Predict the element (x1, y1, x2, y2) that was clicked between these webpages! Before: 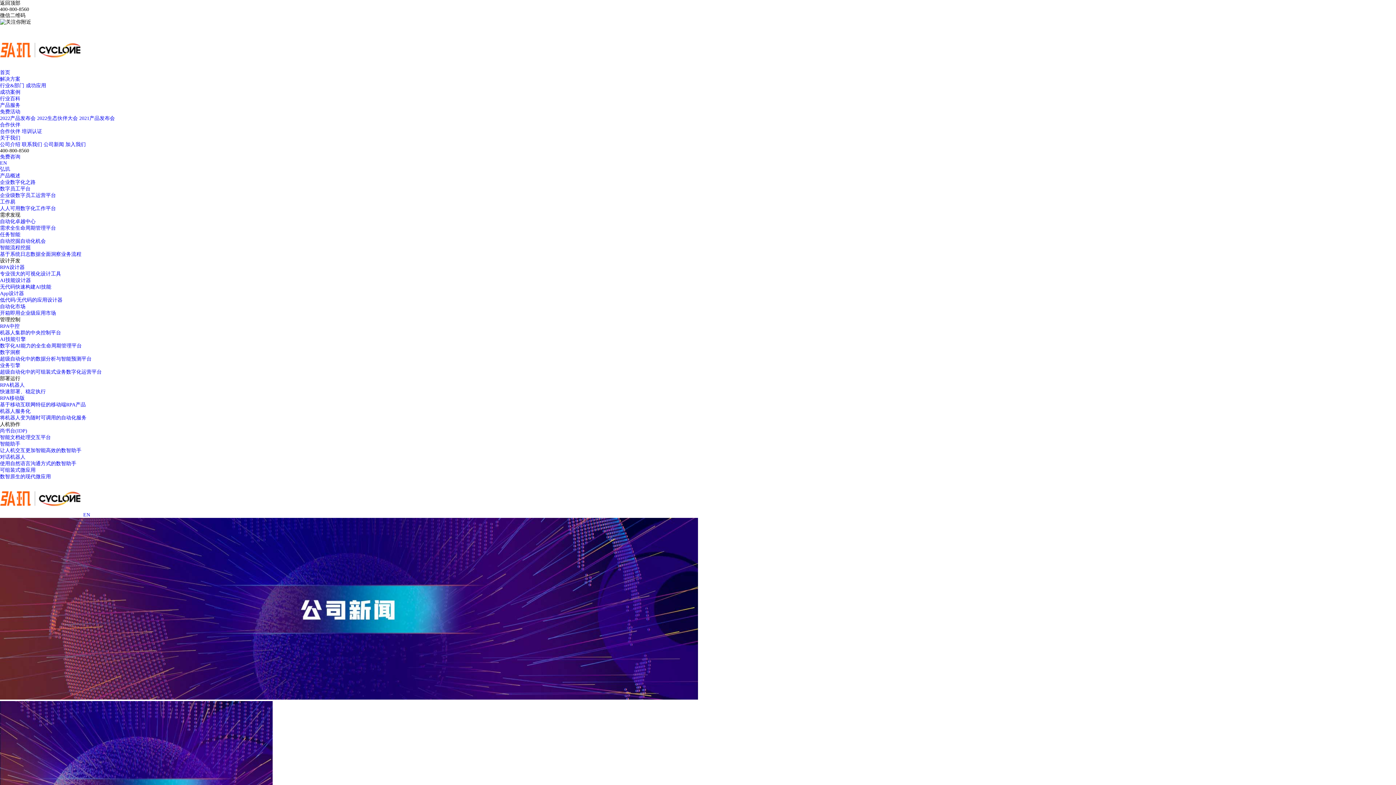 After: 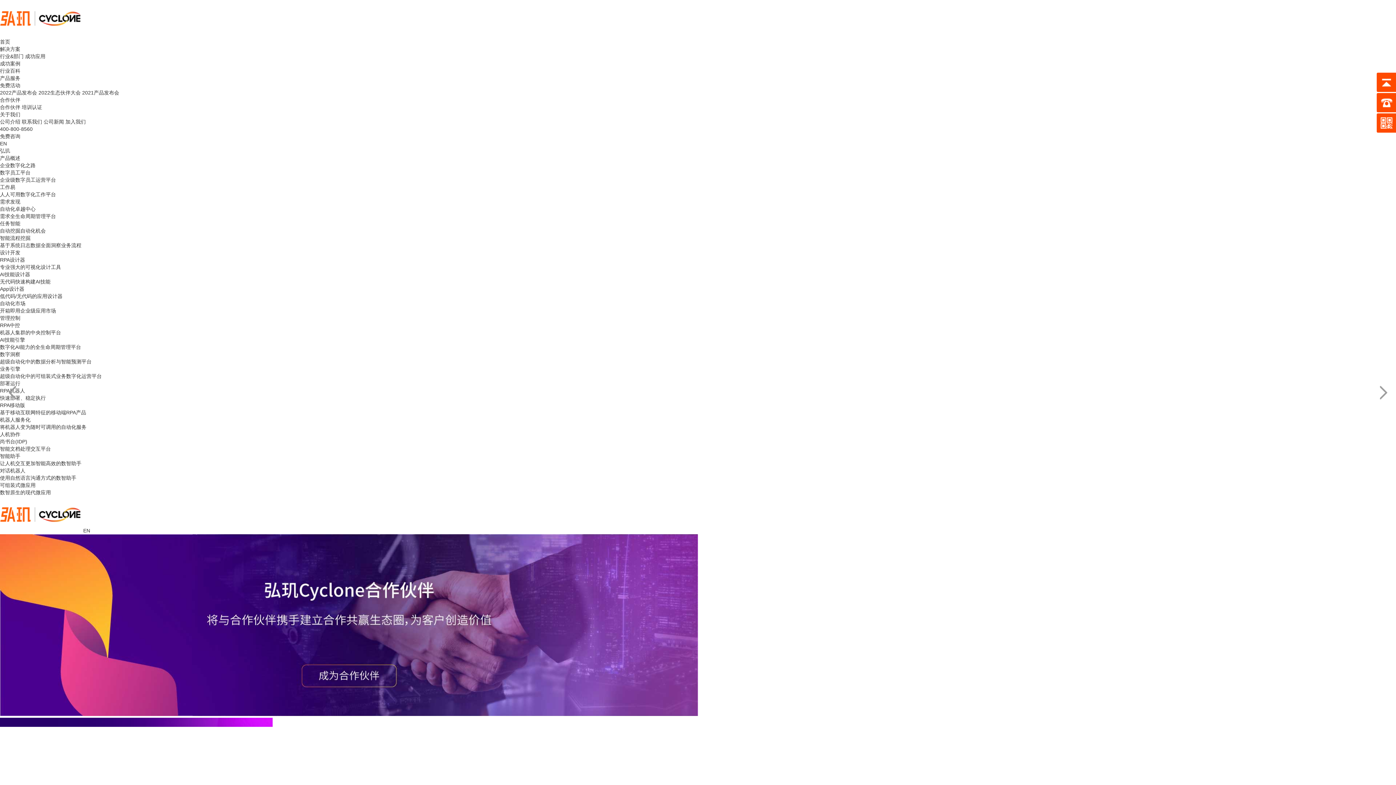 Action: bbox: (0, 128, 20, 134) label: 合作伙伴